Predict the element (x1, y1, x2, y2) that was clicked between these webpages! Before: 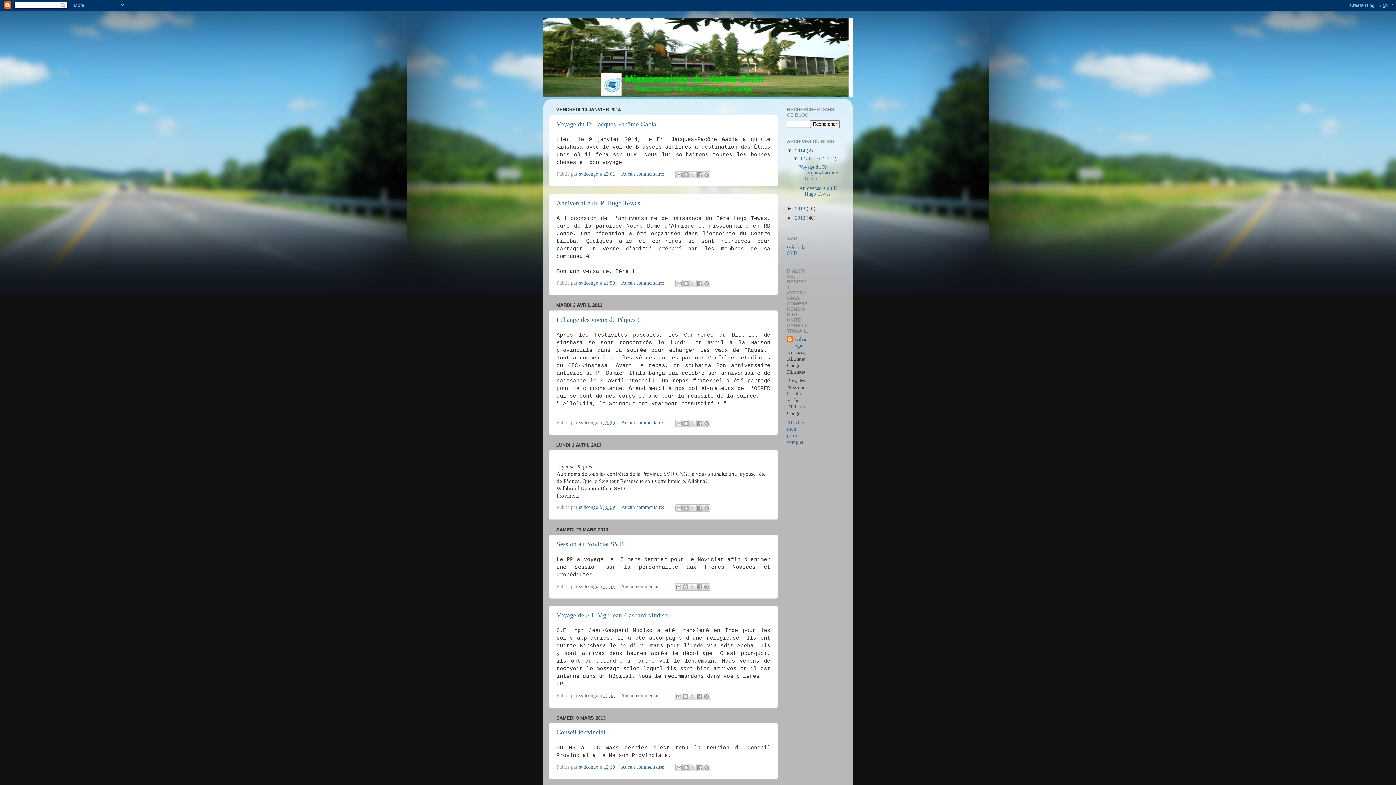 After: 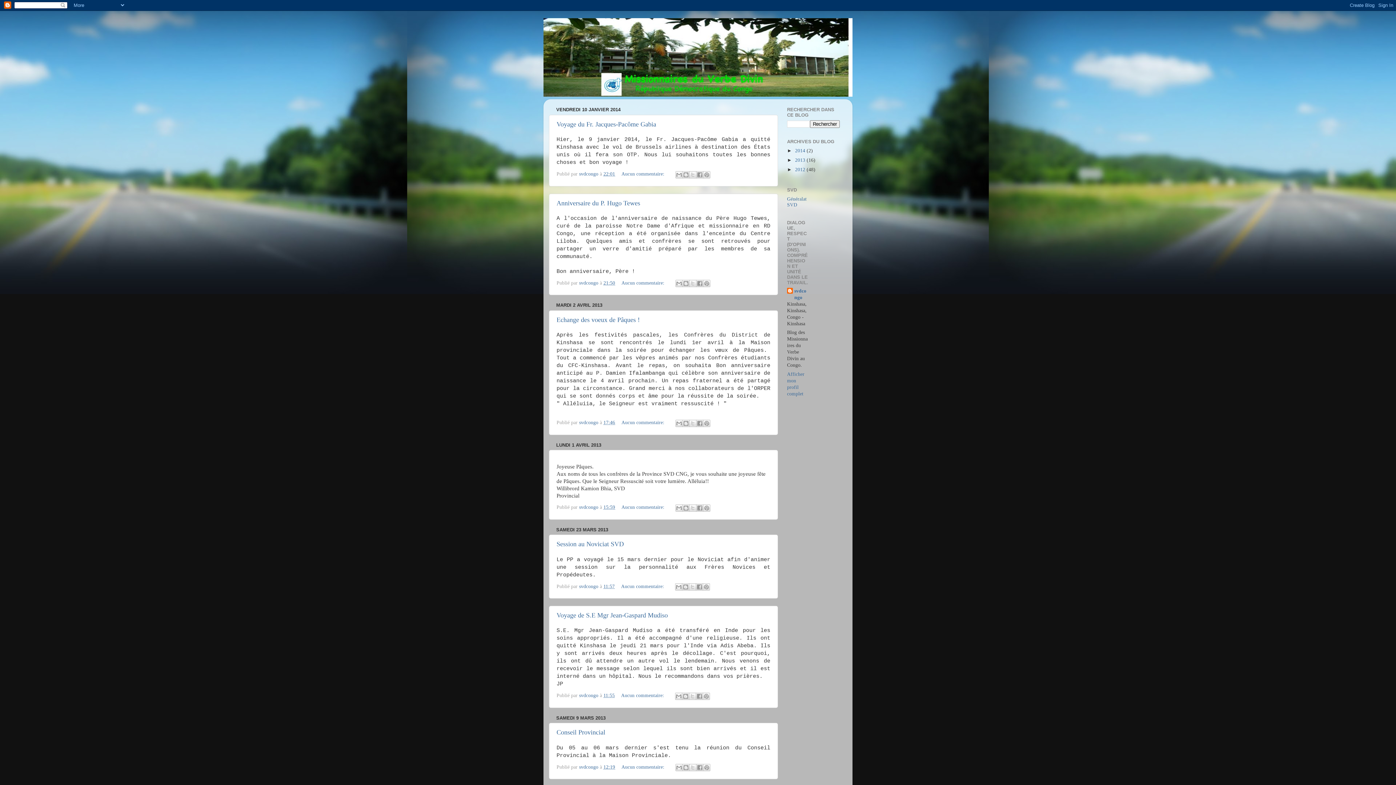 Action: label: ▼   bbox: (787, 147, 795, 153)